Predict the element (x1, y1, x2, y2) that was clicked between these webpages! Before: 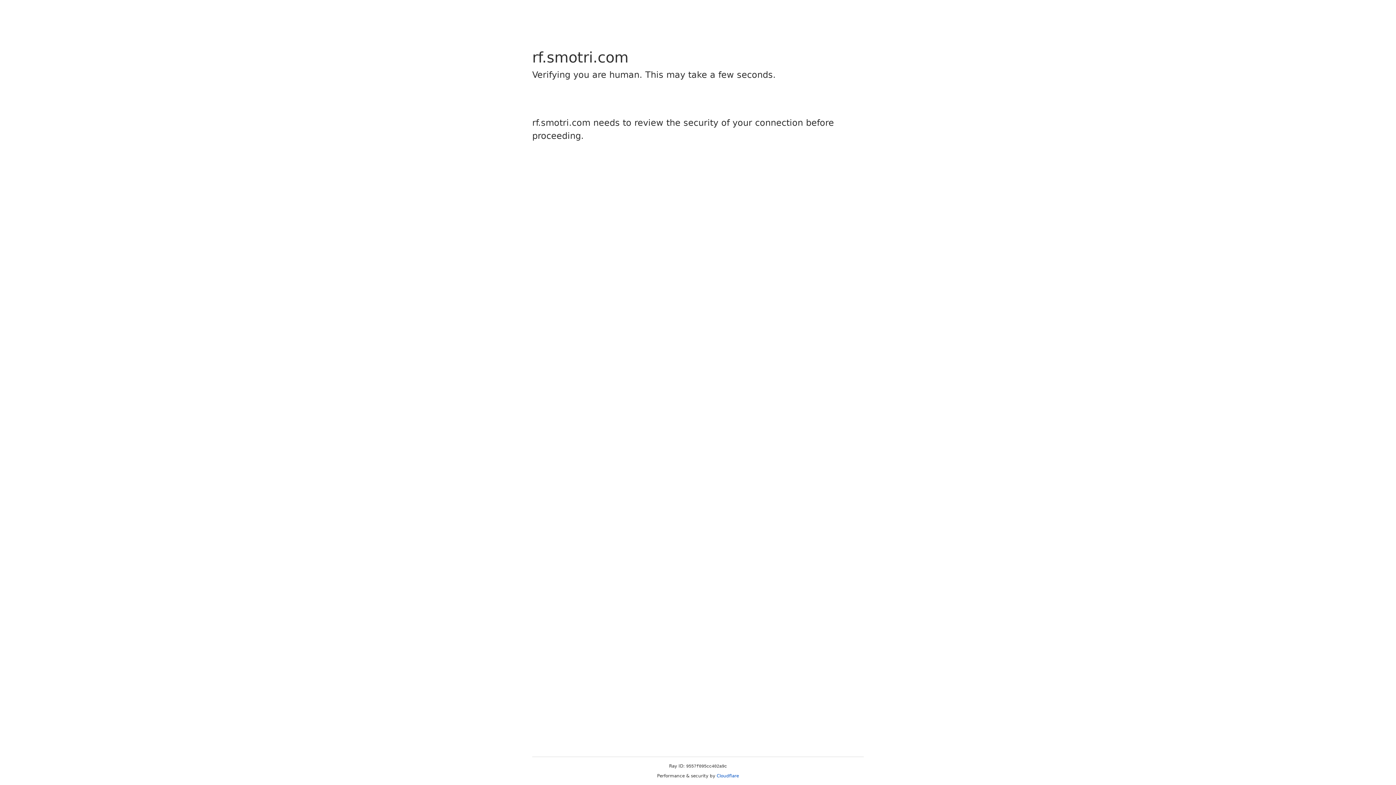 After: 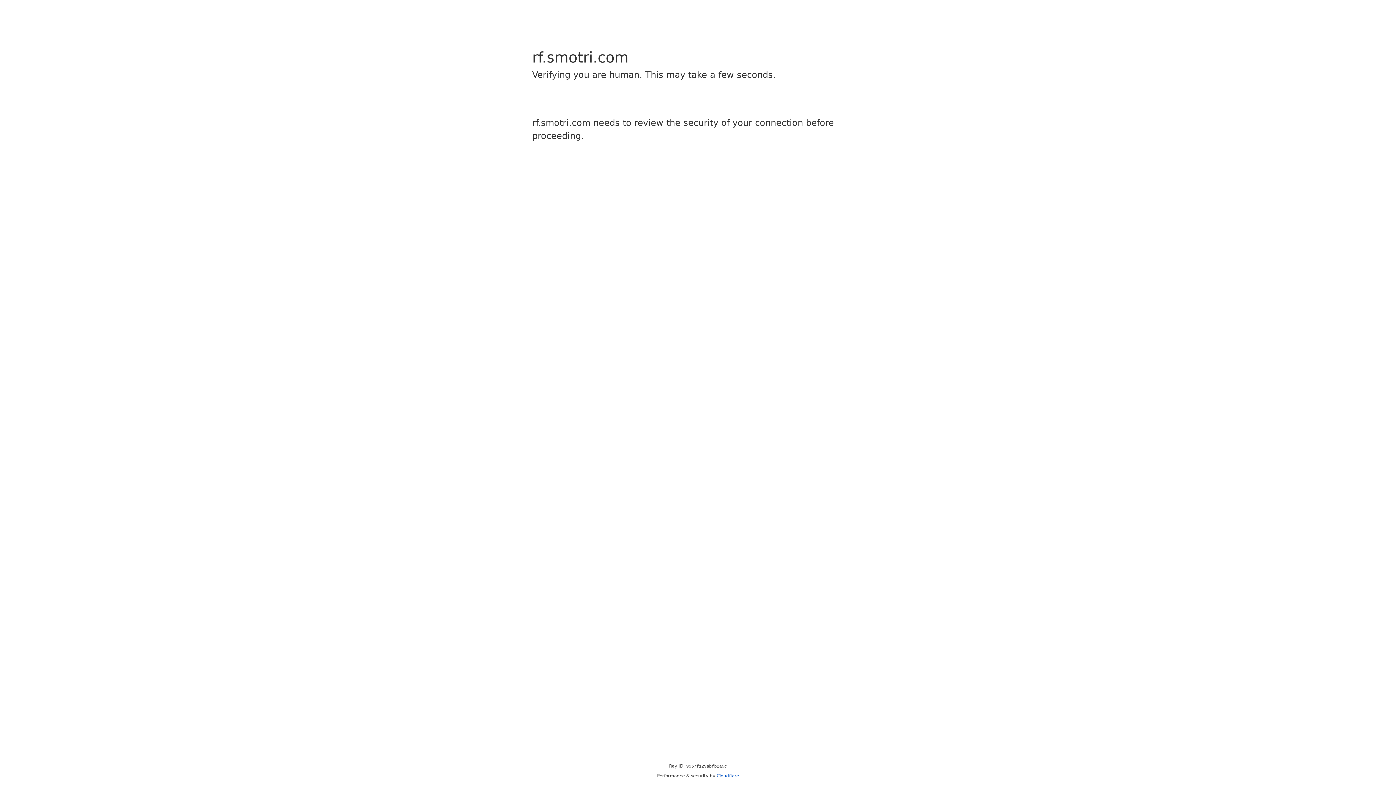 Action: label: Cloudflare bbox: (716, 773, 739, 778)